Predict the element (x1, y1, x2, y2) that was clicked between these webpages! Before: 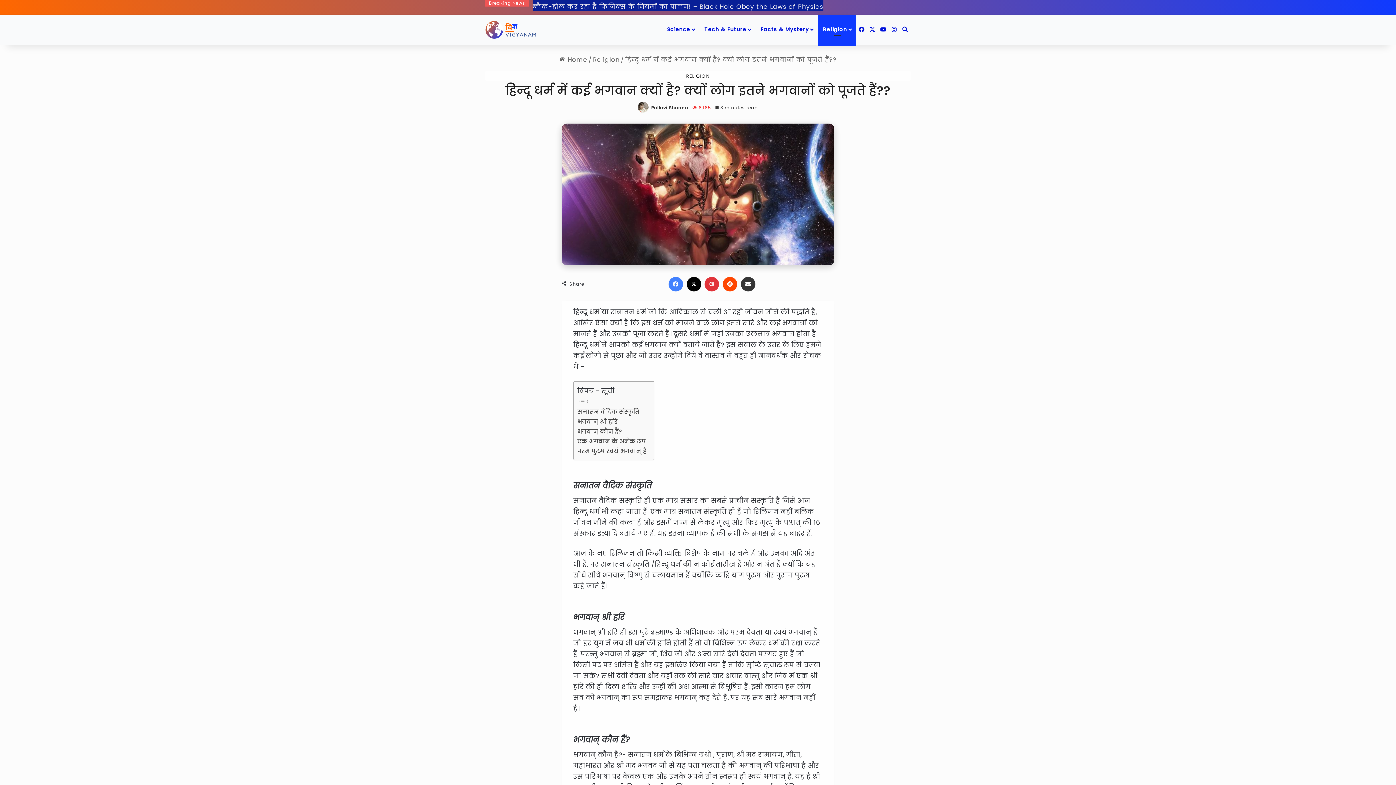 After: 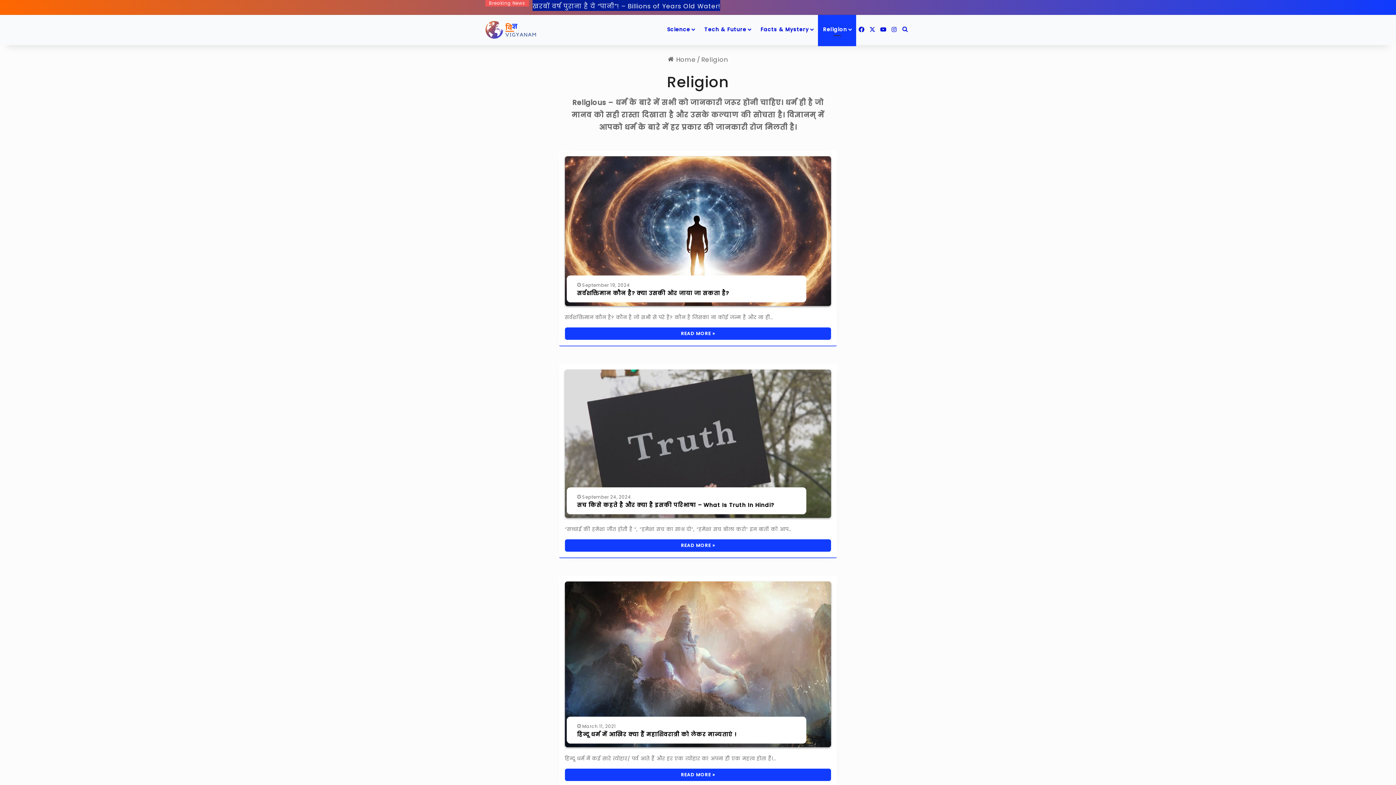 Action: bbox: (485, 70, 910, 81) label: RELIGION